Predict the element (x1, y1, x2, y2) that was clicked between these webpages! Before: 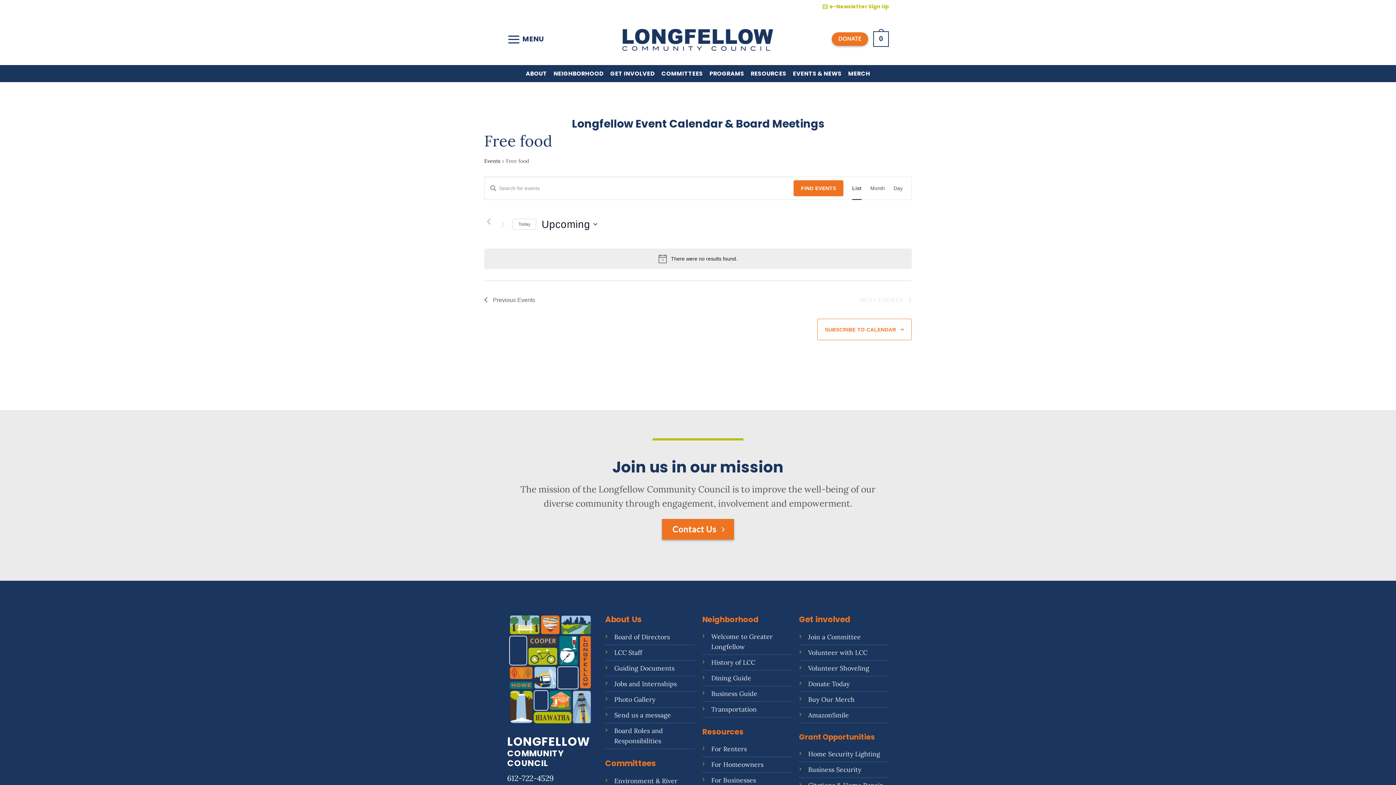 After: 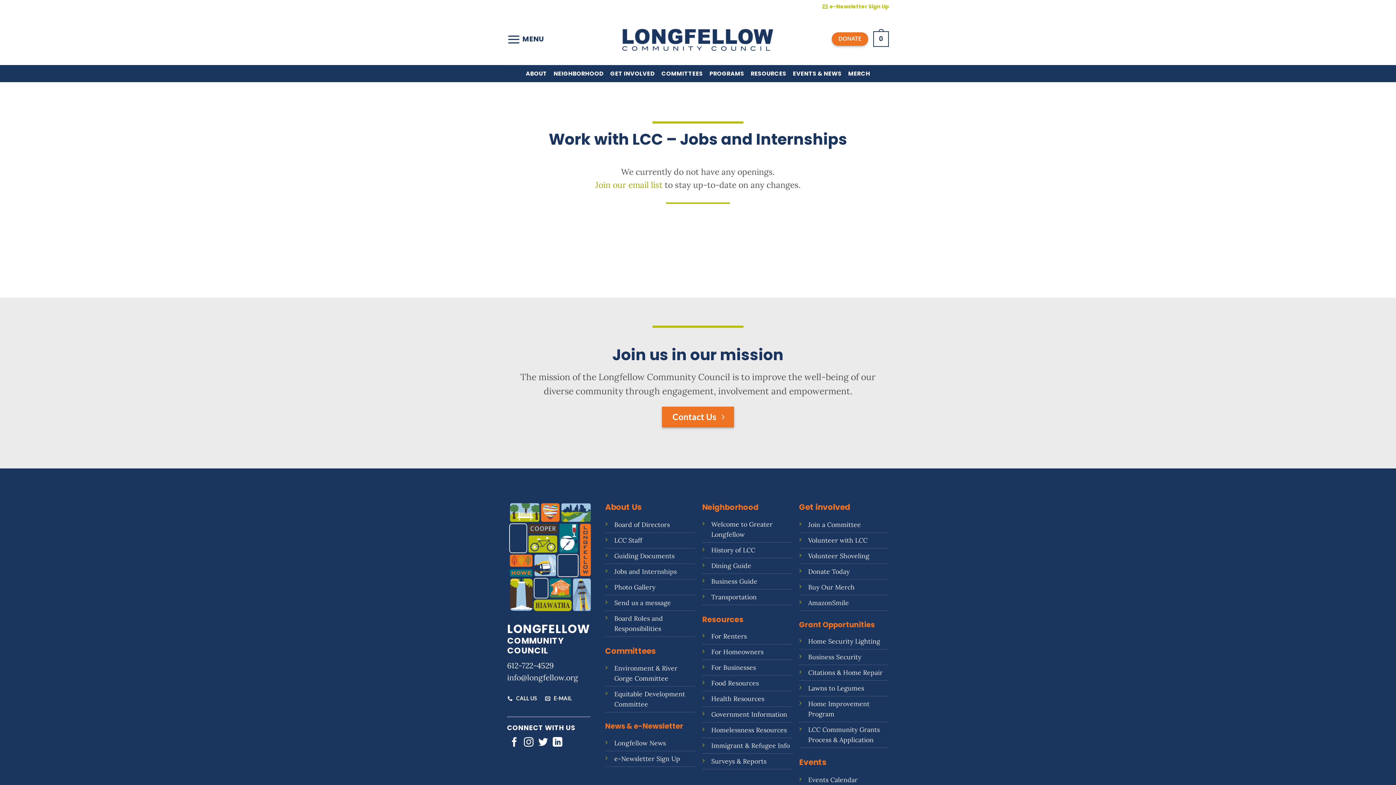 Action: bbox: (614, 680, 677, 688) label: Jobs and Internships